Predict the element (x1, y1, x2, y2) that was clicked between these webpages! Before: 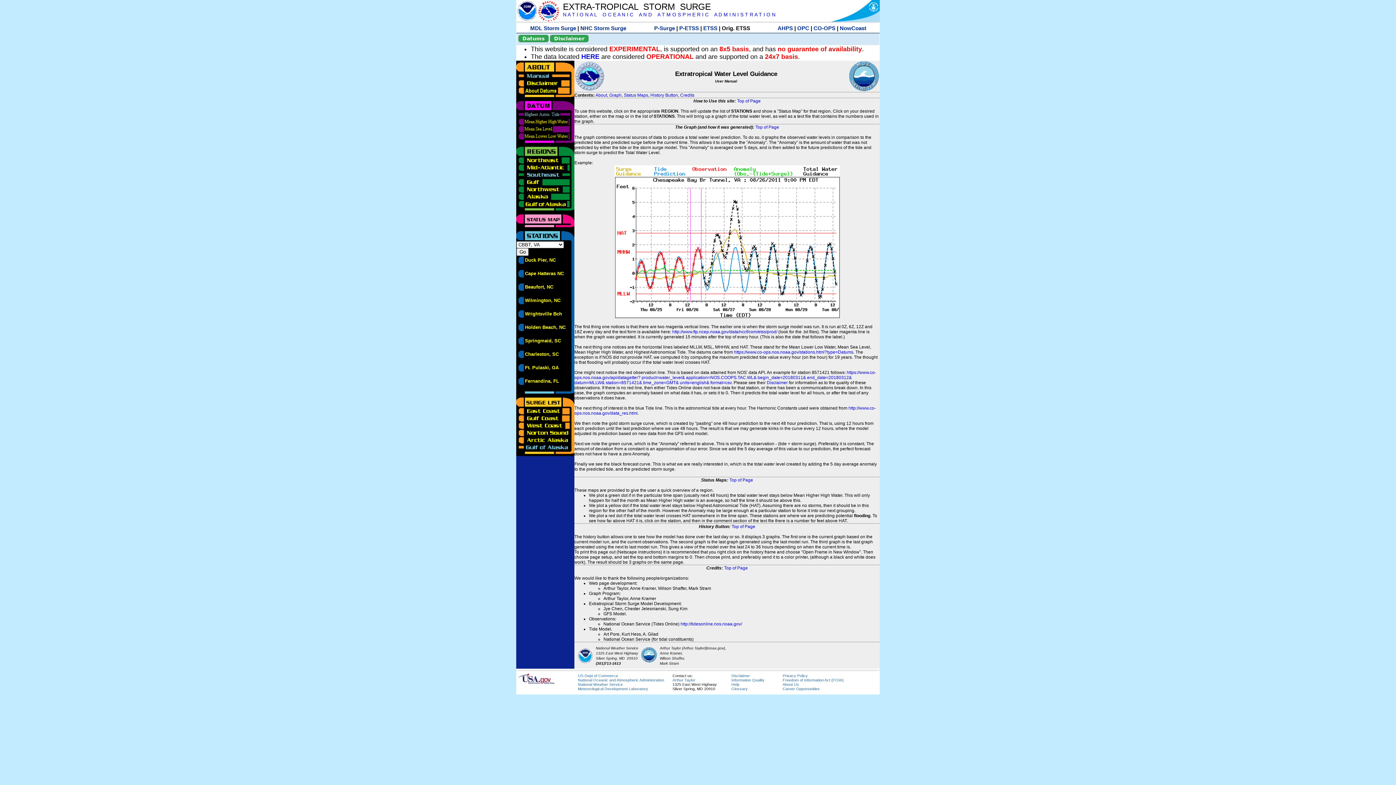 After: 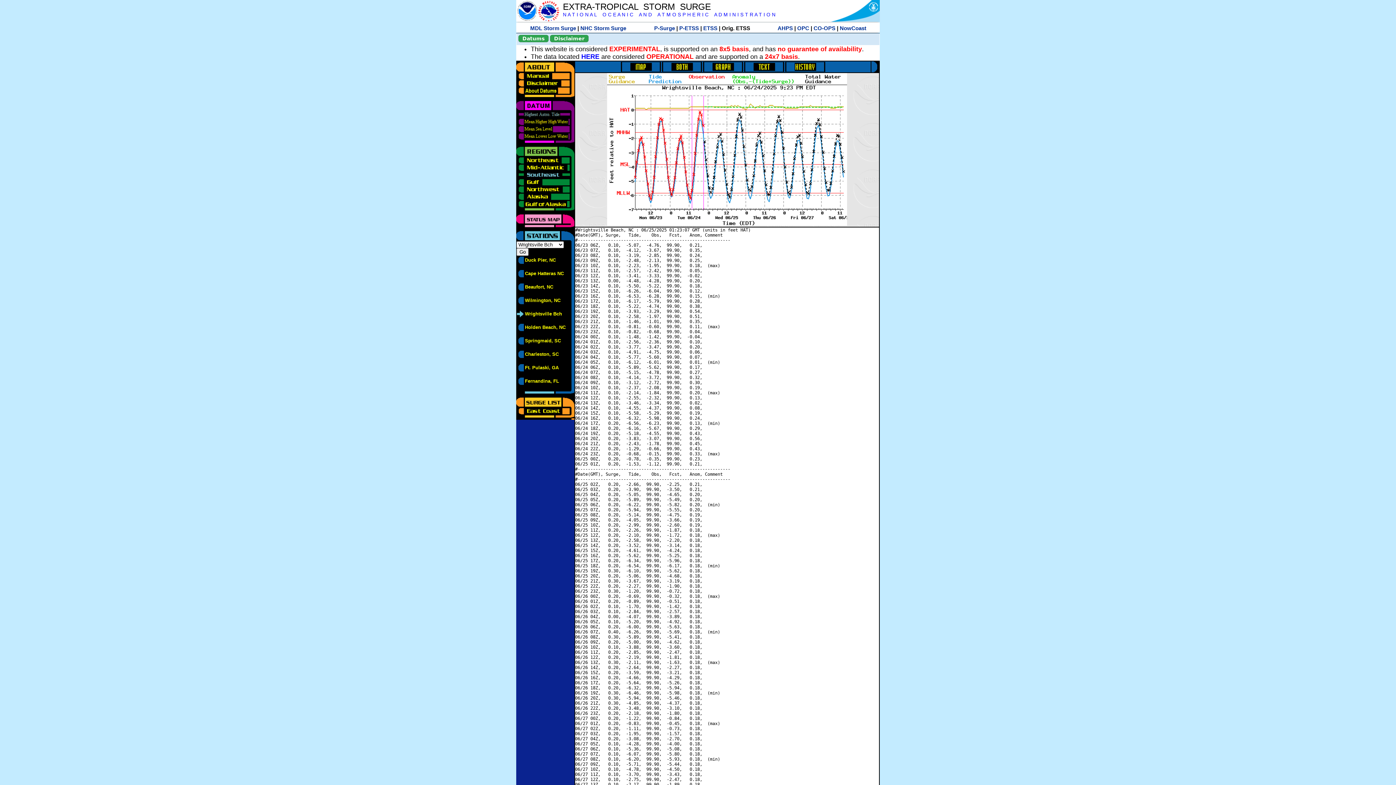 Action: bbox: (525, 311, 562, 316) label: Wrightsville Bch